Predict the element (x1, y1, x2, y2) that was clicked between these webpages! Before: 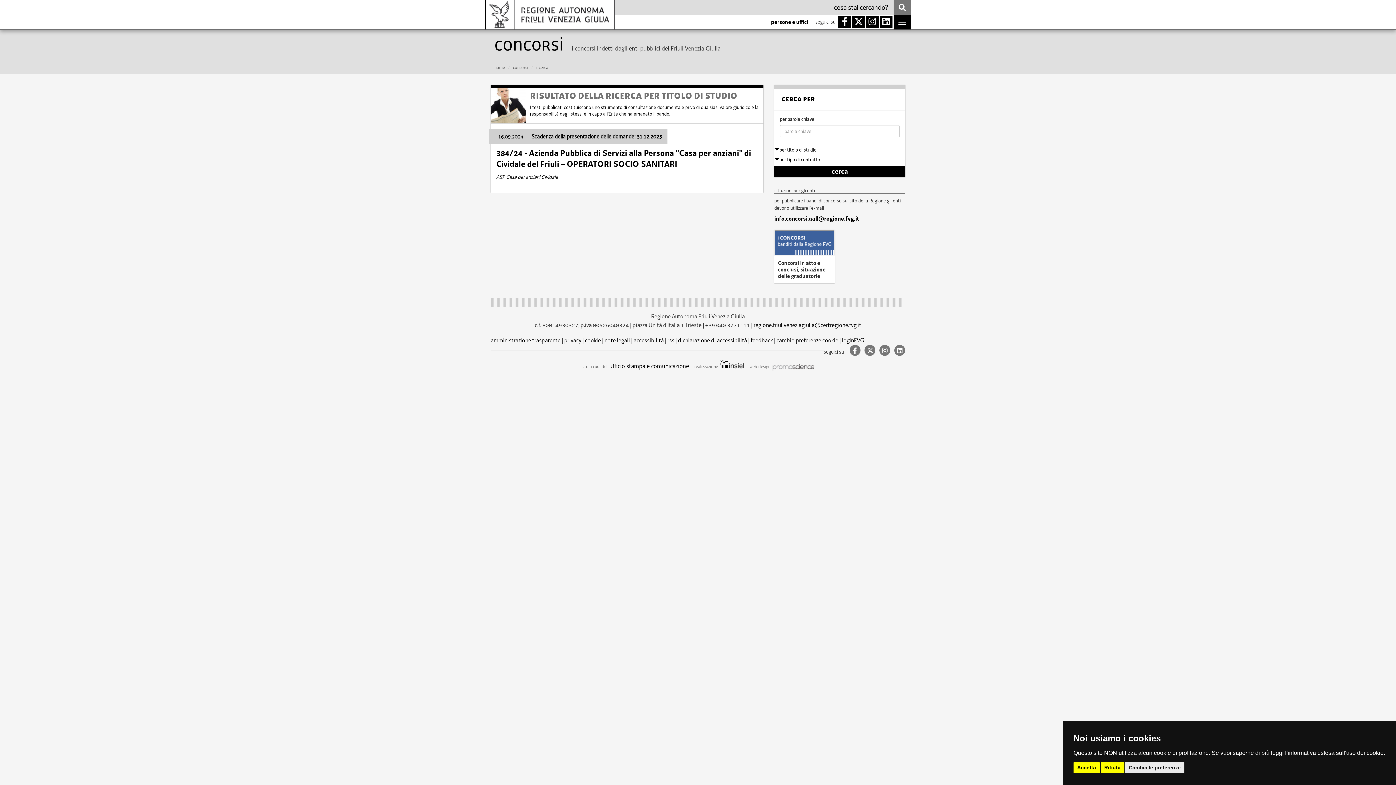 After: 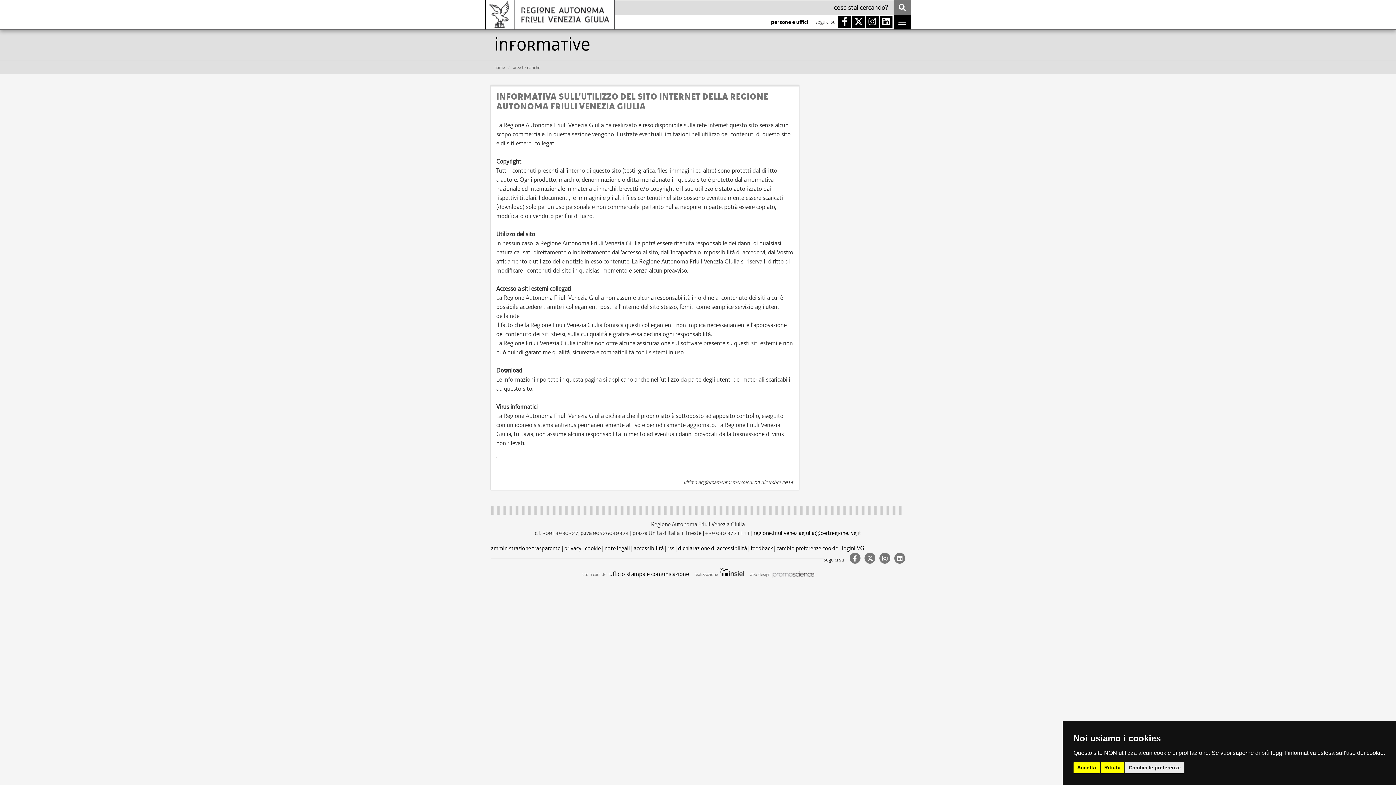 Action: bbox: (604, 336, 630, 344) label: note legali